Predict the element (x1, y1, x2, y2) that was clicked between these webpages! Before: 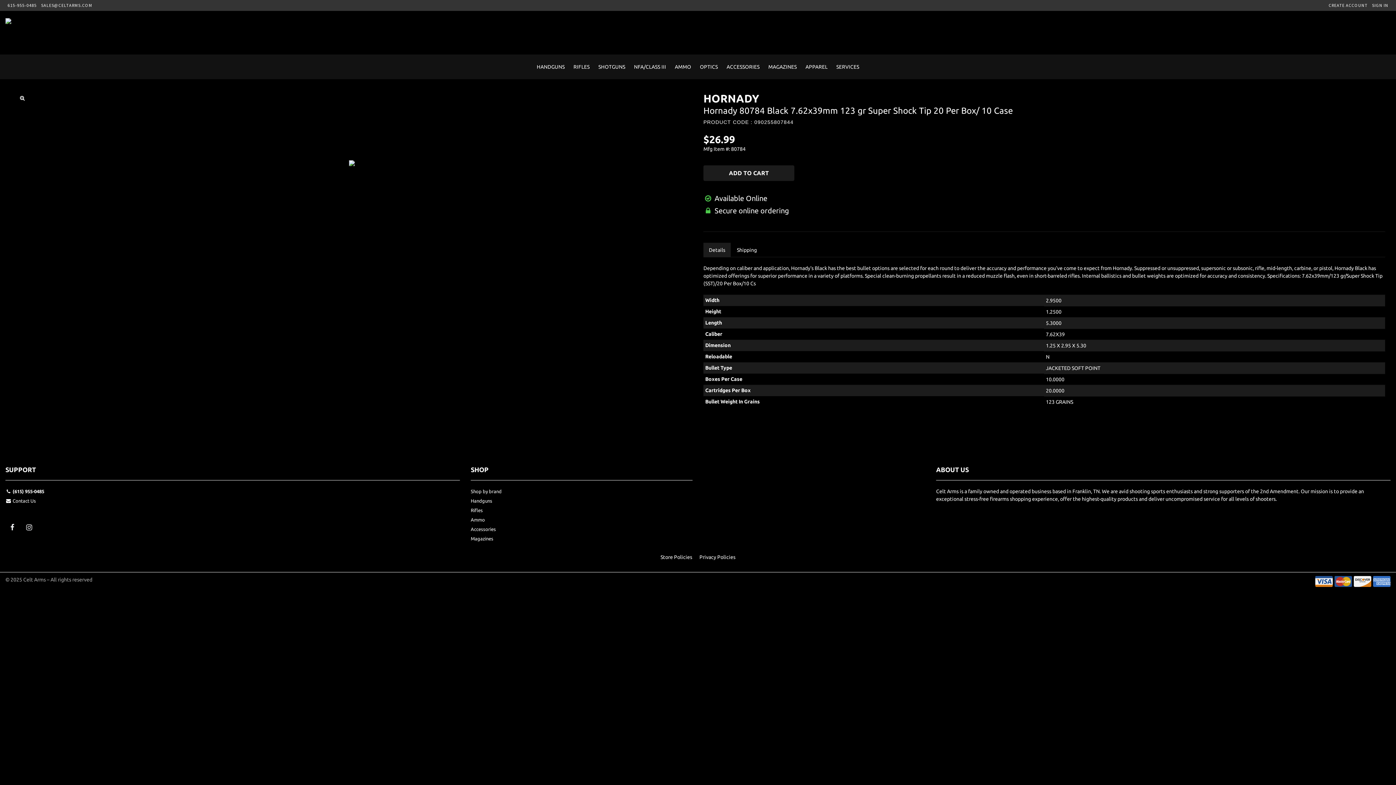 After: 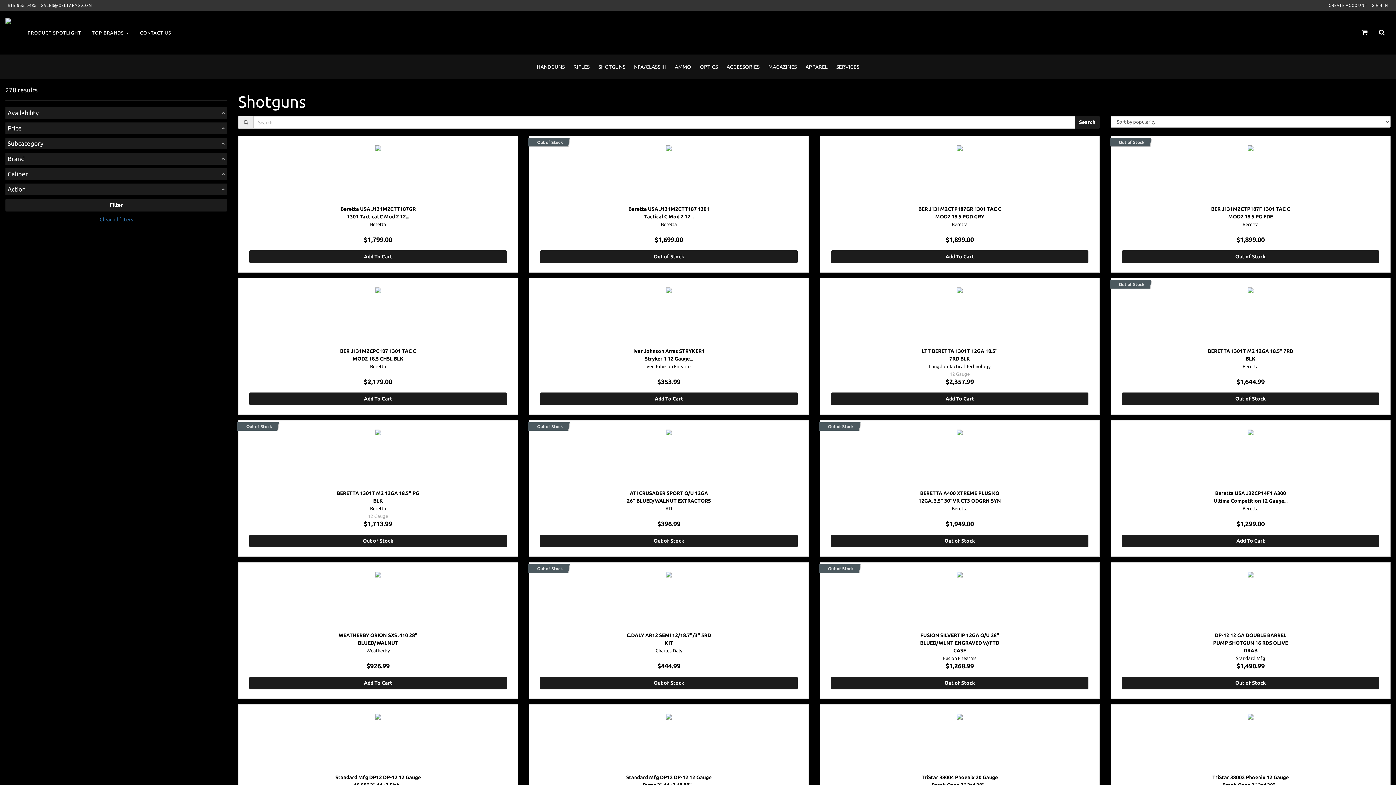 Action: label: SHOTGUNS bbox: (594, 54, 629, 79)